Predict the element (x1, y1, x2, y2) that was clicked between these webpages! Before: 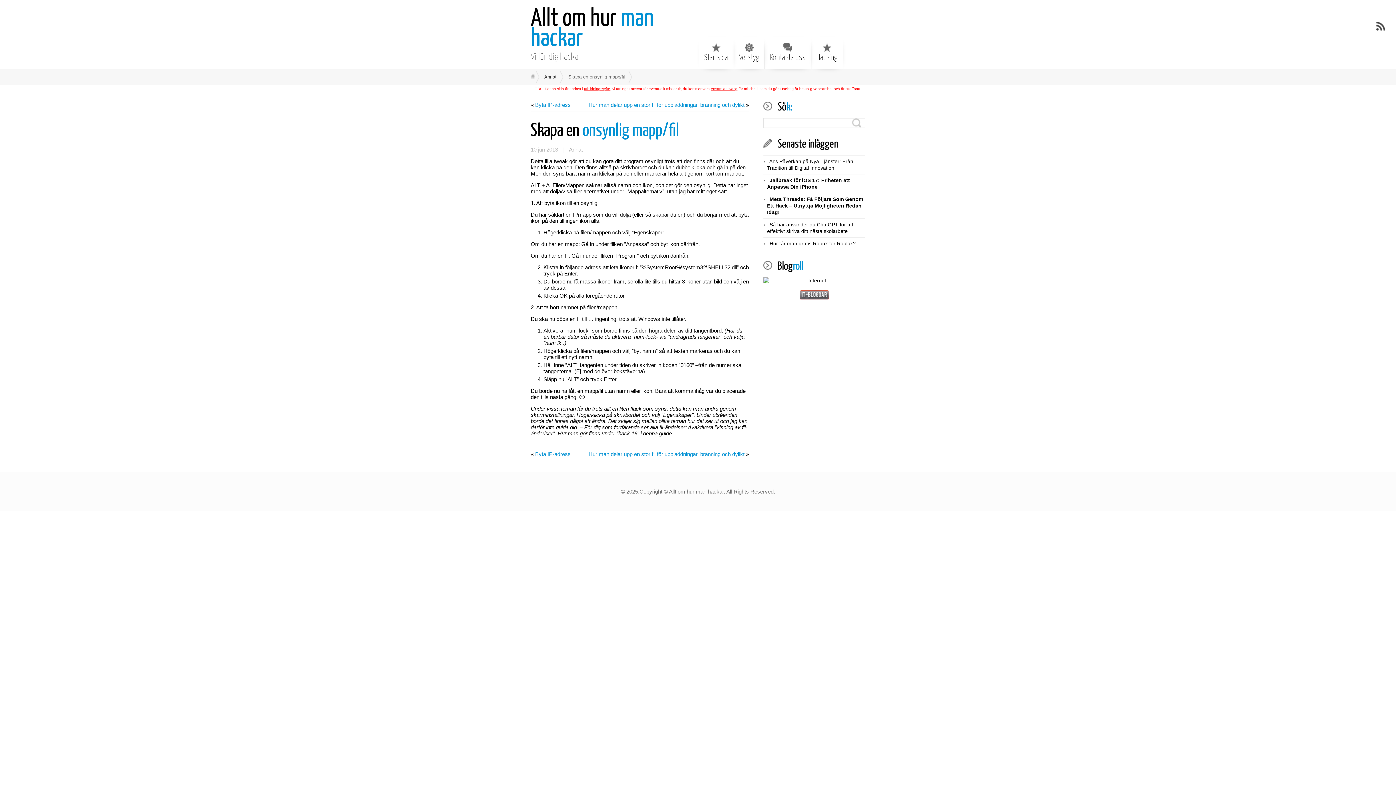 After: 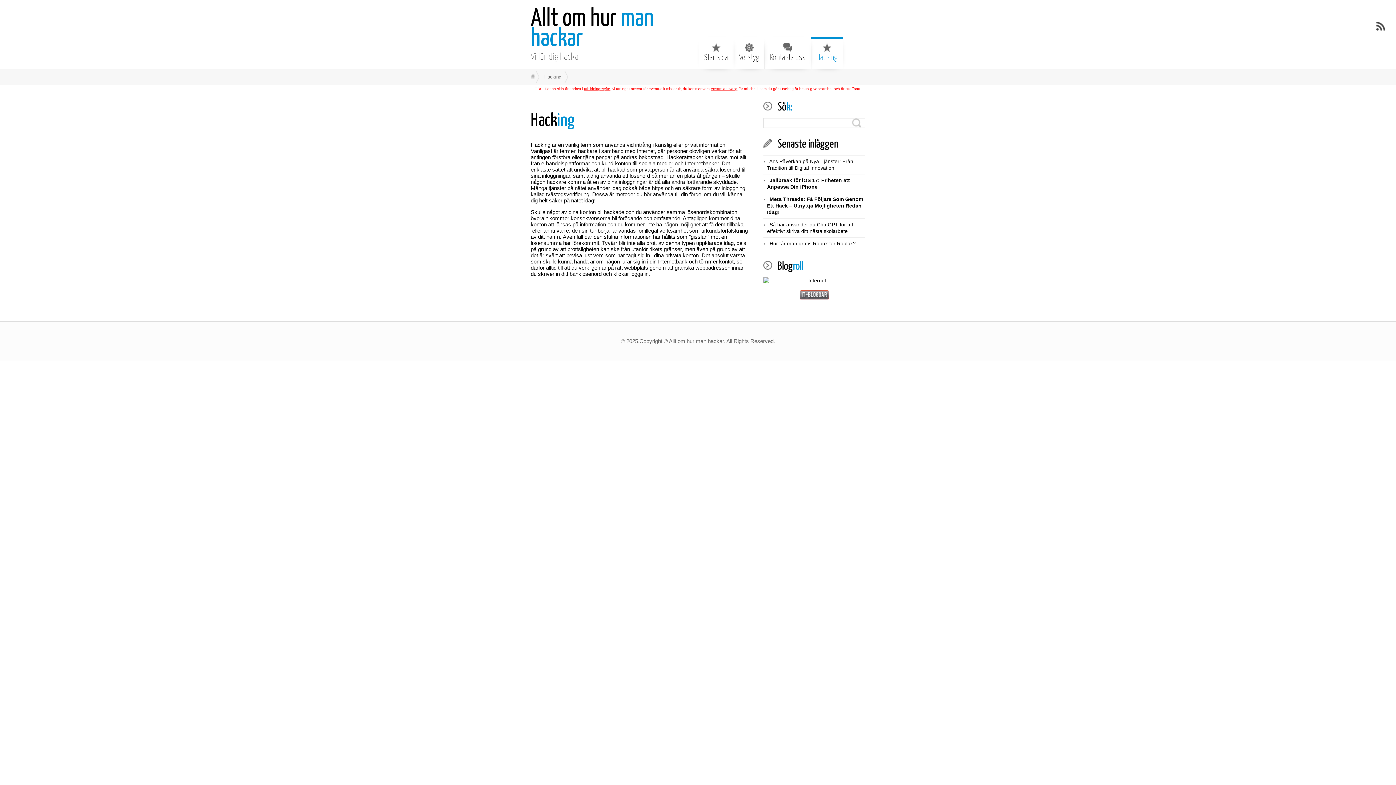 Action: bbox: (811, 38, 842, 69) label: Hacking